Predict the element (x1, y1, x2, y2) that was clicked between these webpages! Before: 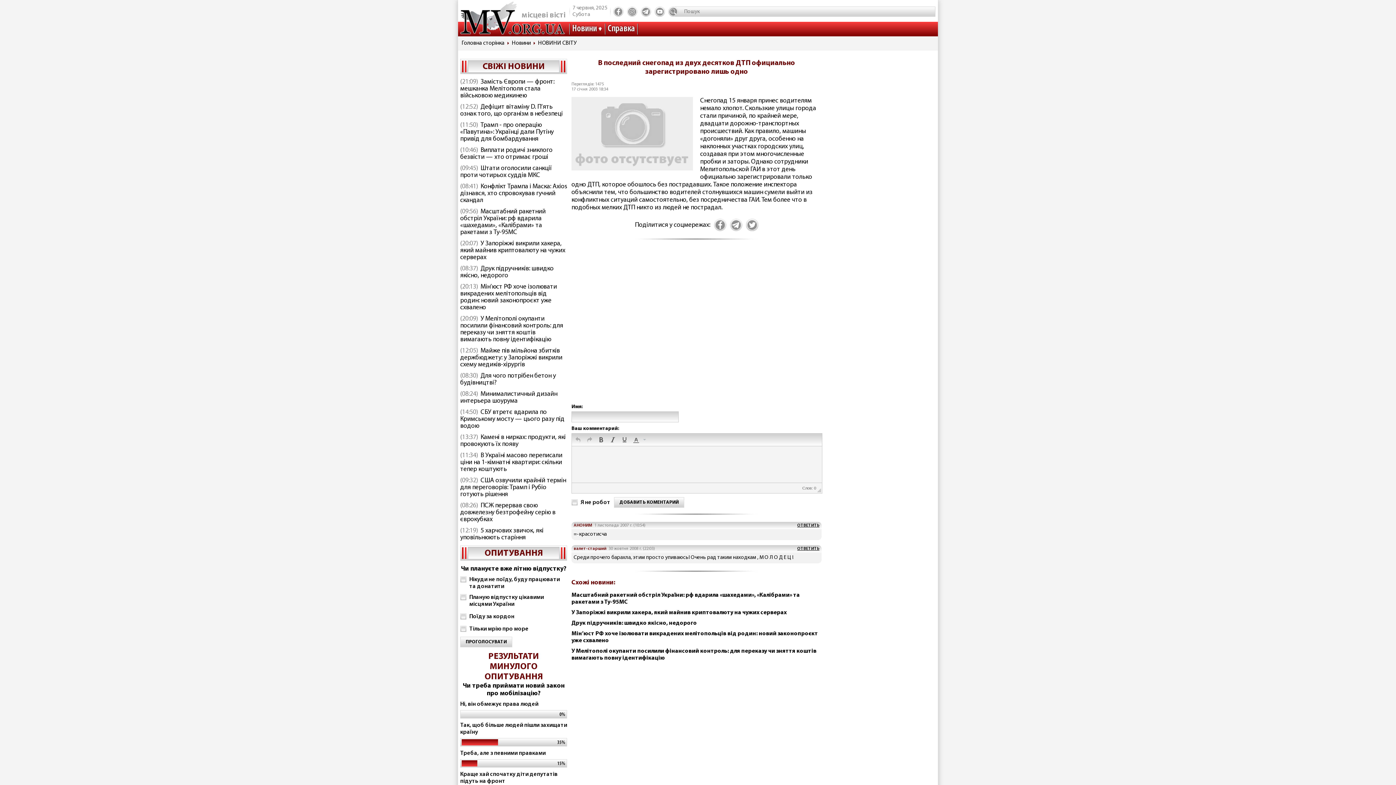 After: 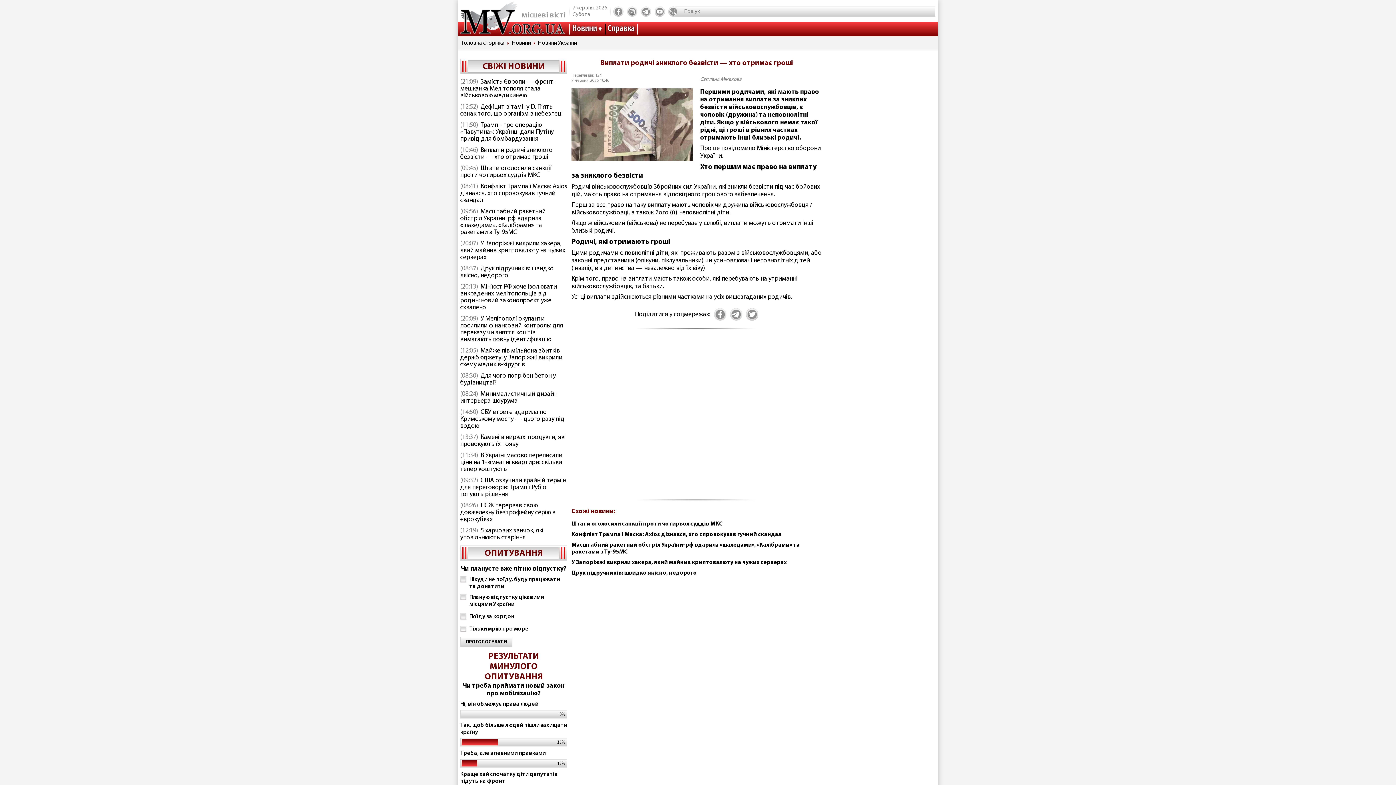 Action: label: Виплати родичі зниклого безвісти — хто отримає гроші bbox: (460, 146, 552, 160)